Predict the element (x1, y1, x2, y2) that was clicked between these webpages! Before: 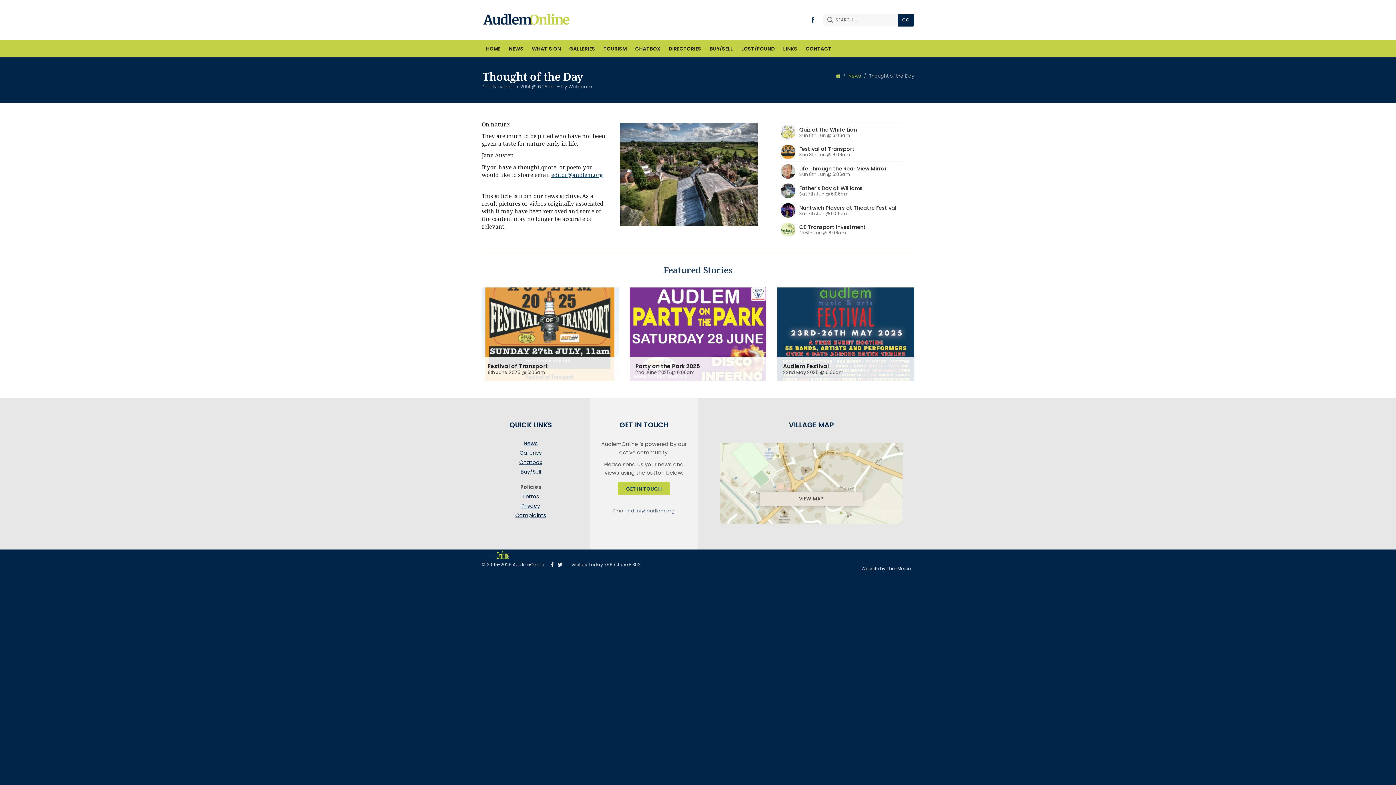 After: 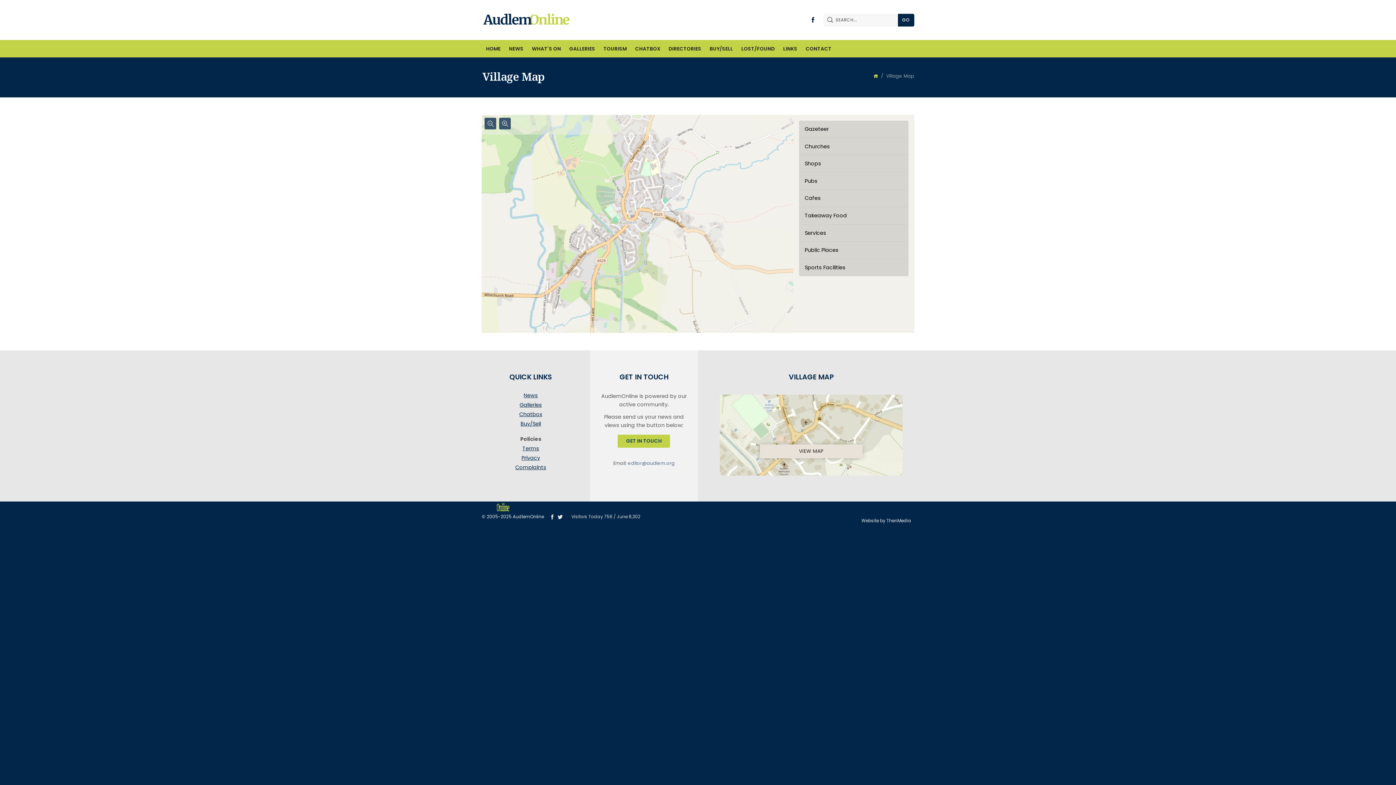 Action: label: VIEW MAP bbox: (708, 440, 914, 523)